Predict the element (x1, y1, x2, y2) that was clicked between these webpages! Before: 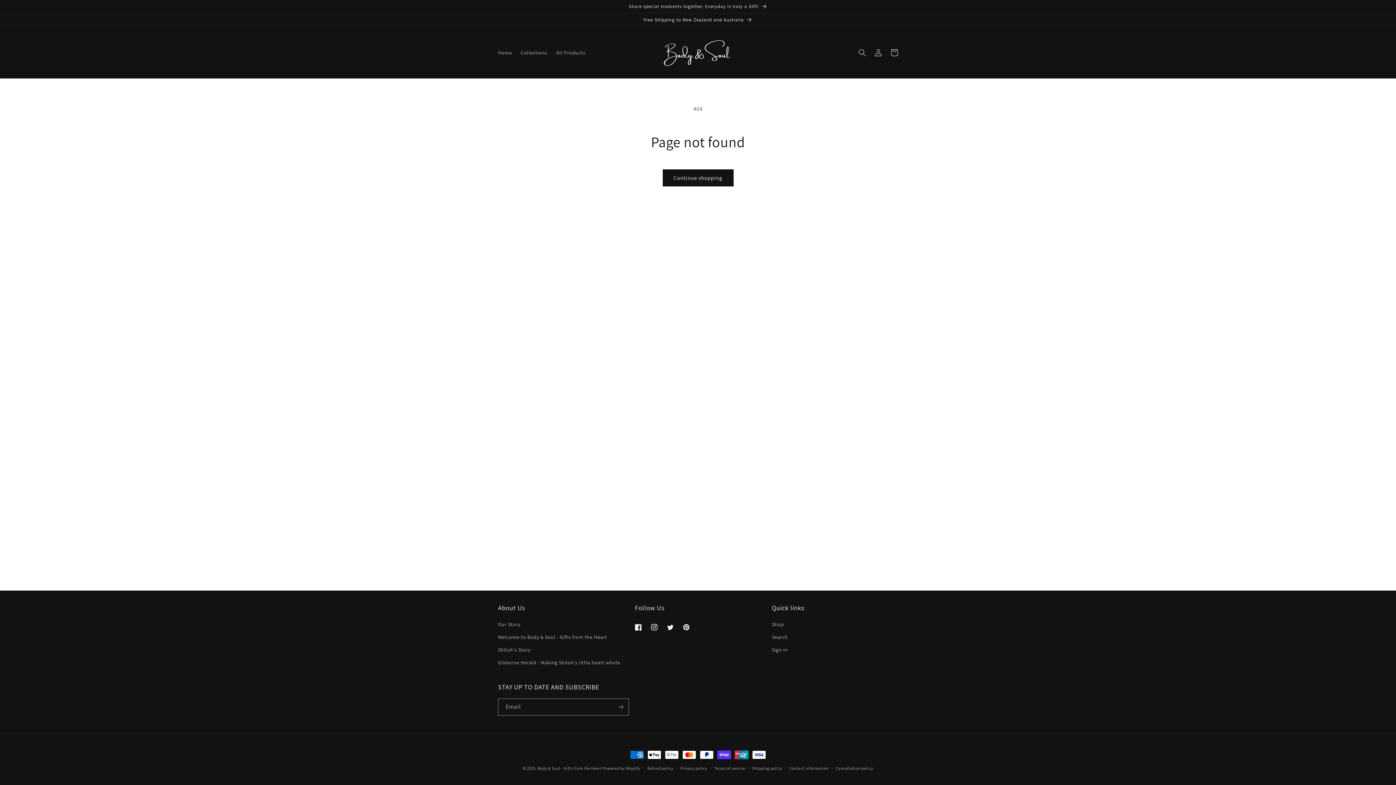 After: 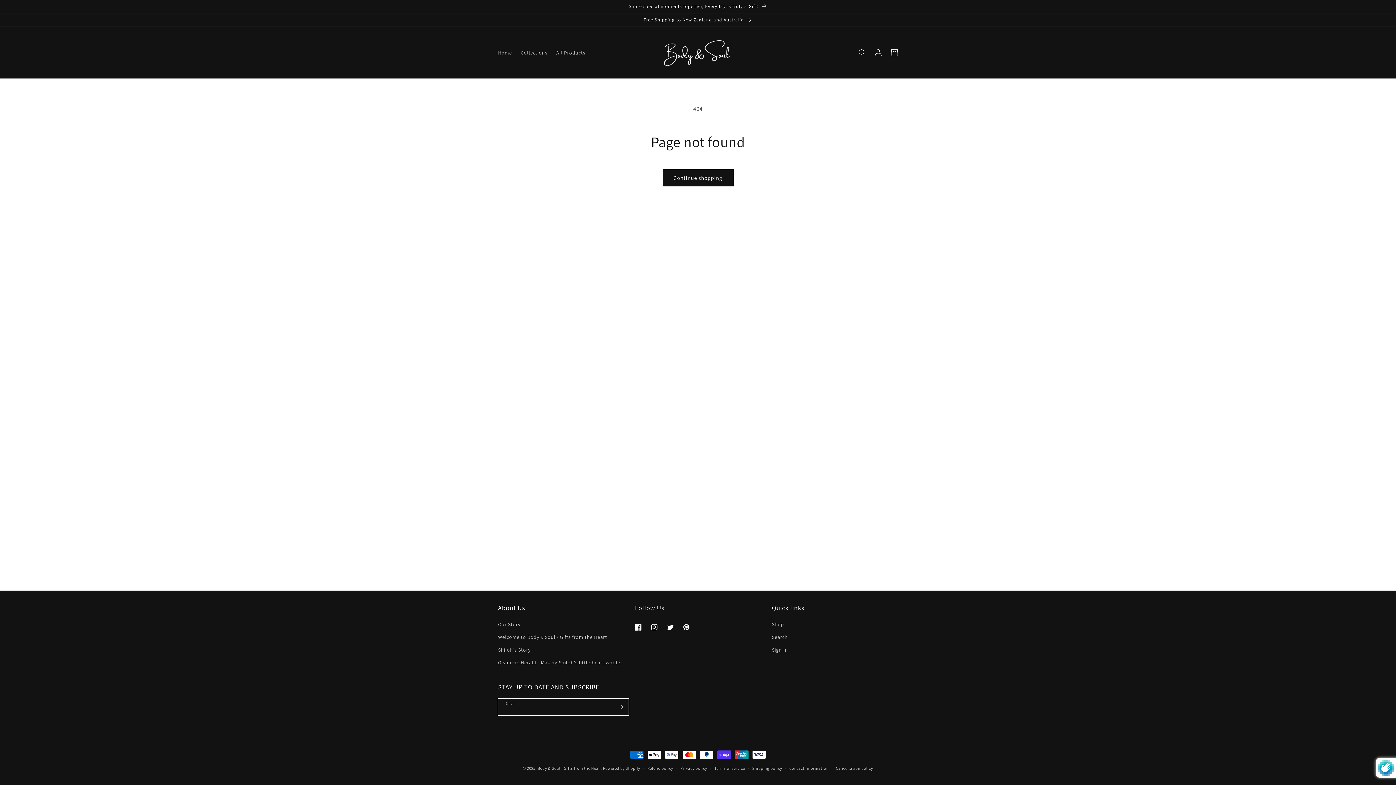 Action: label: Subscribe bbox: (612, 698, 628, 716)